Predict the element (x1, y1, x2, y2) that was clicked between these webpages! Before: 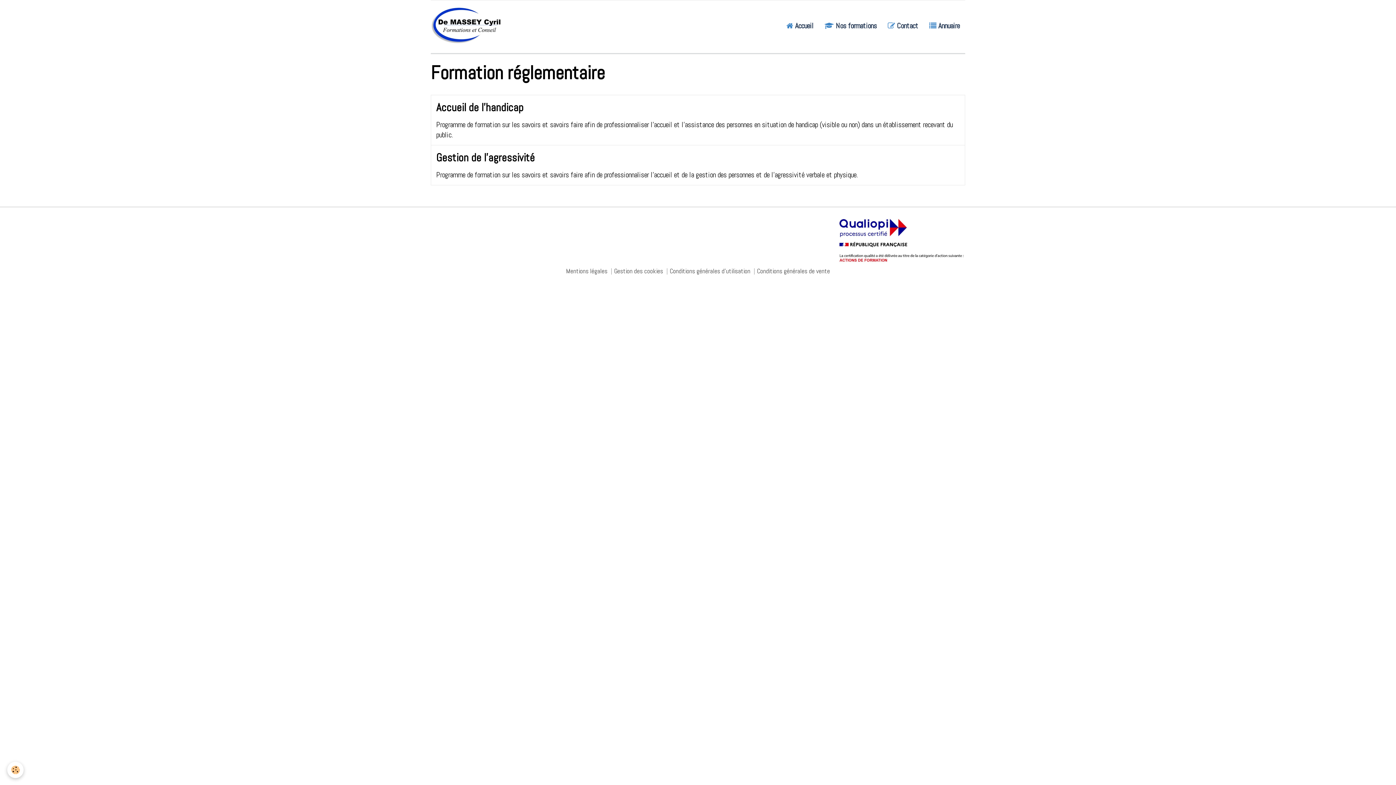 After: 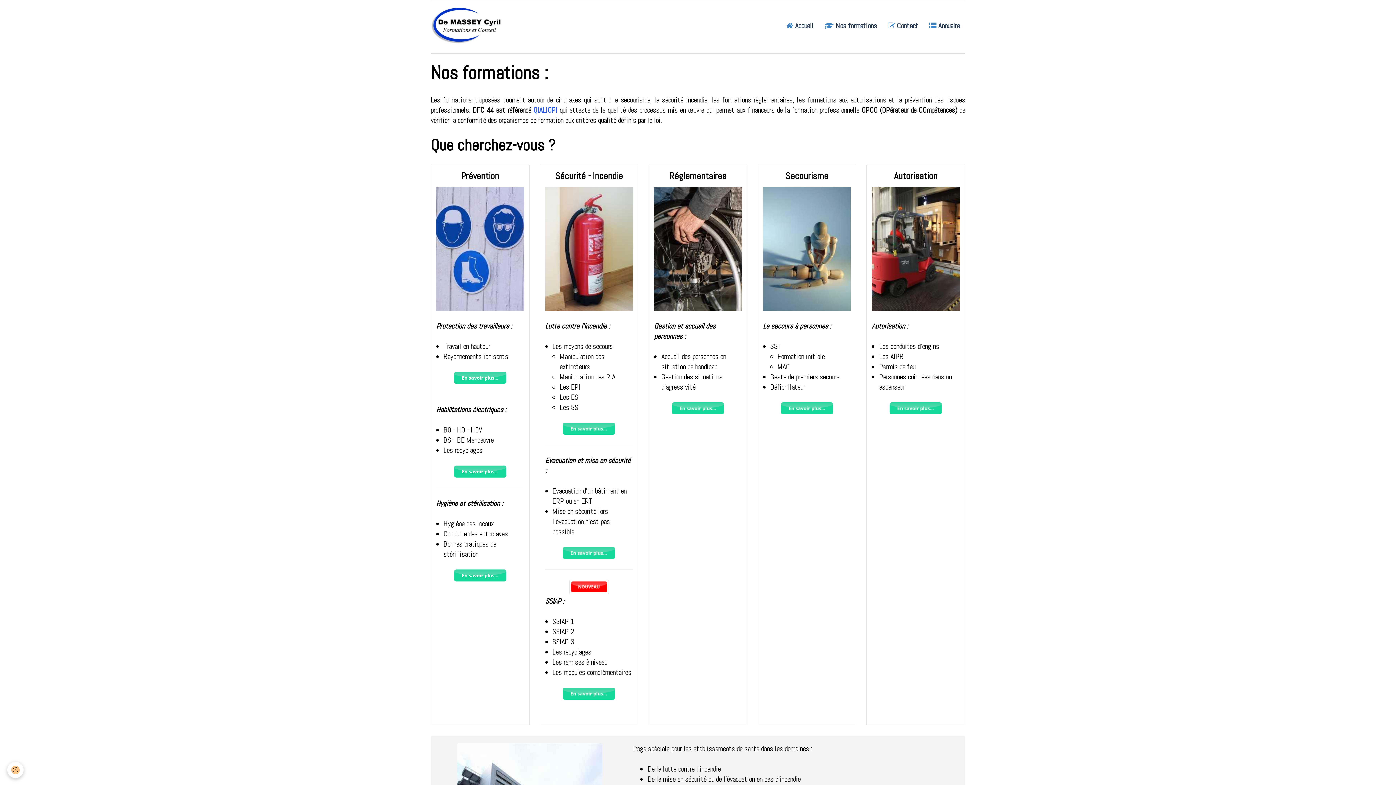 Action: label:  Nos formations bbox: (819, 15, 882, 36)